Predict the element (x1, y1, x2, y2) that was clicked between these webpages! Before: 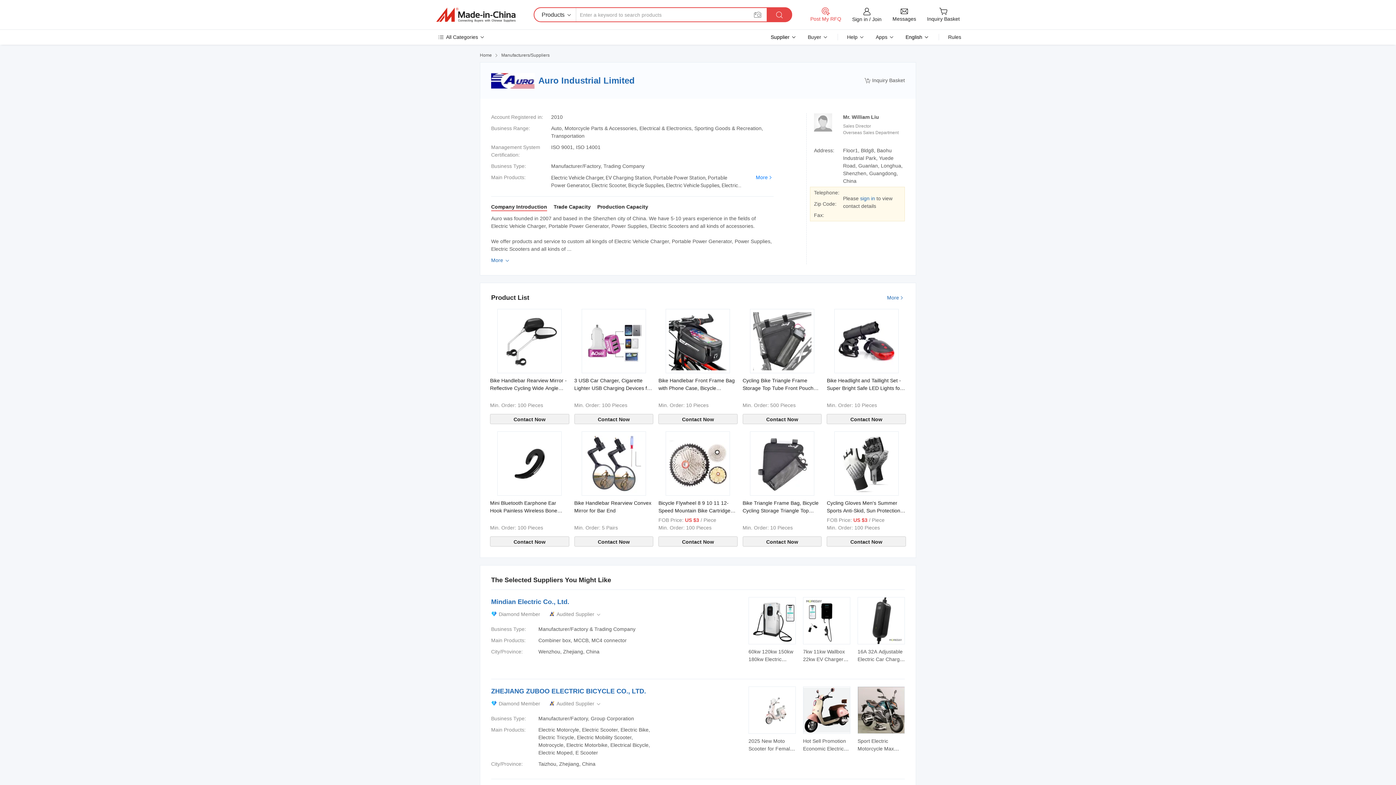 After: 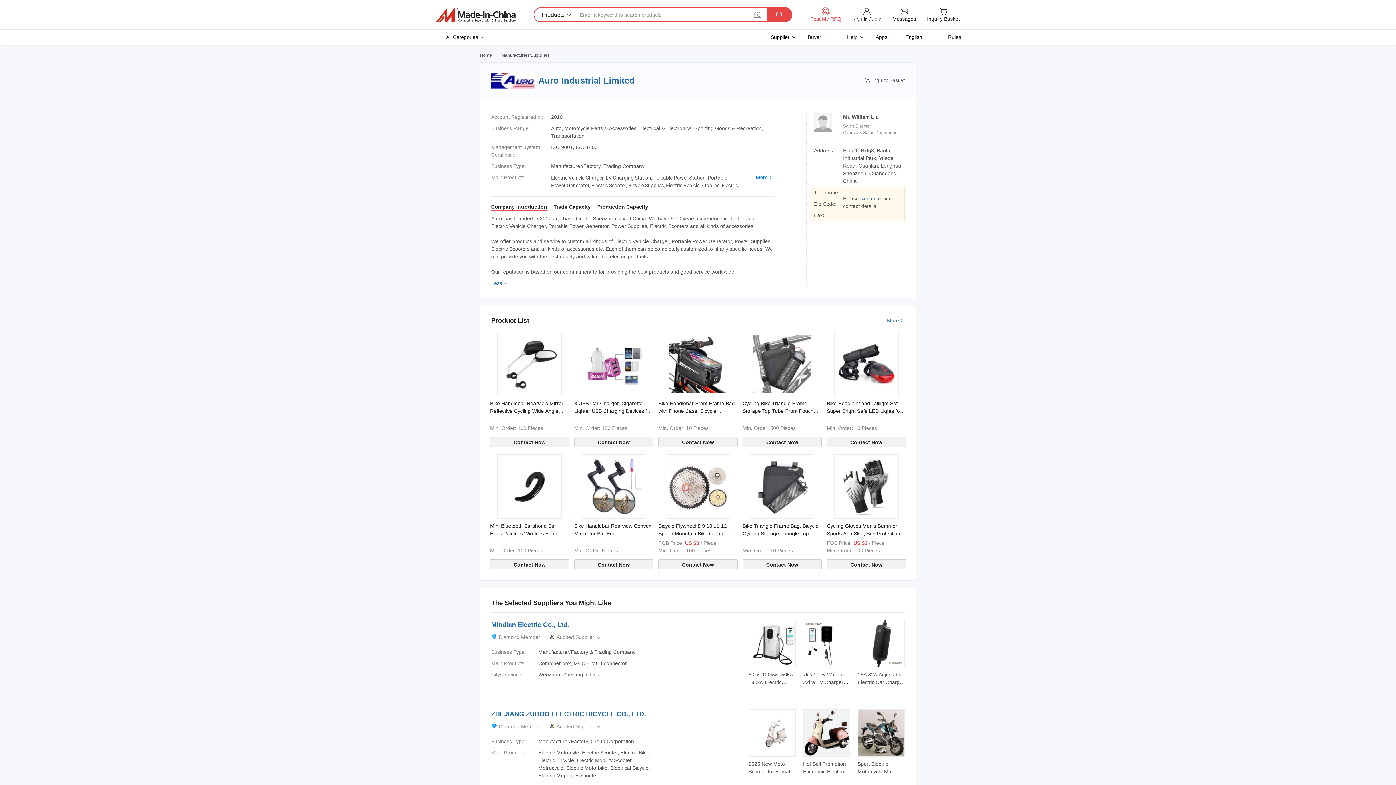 Action: label: More  bbox: (491, 257, 512, 263)